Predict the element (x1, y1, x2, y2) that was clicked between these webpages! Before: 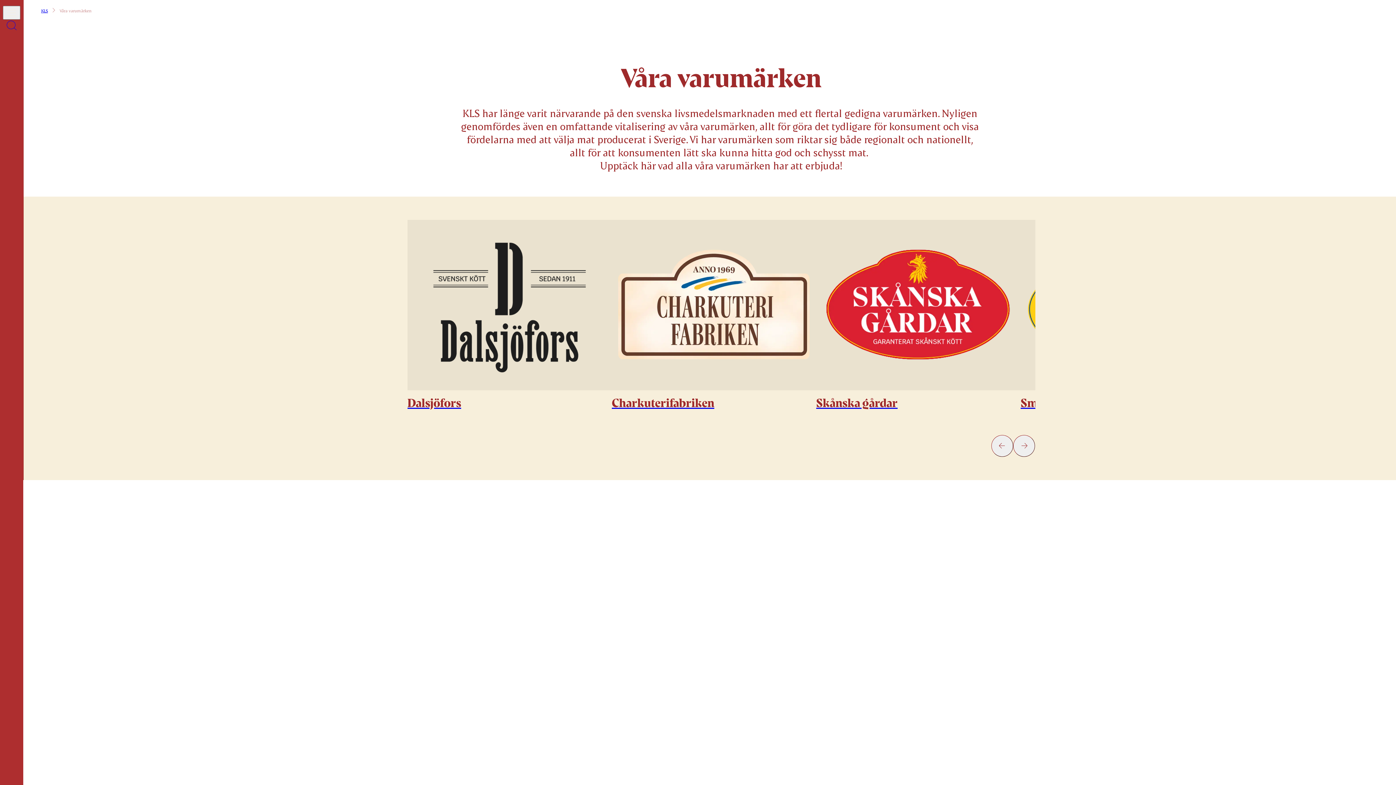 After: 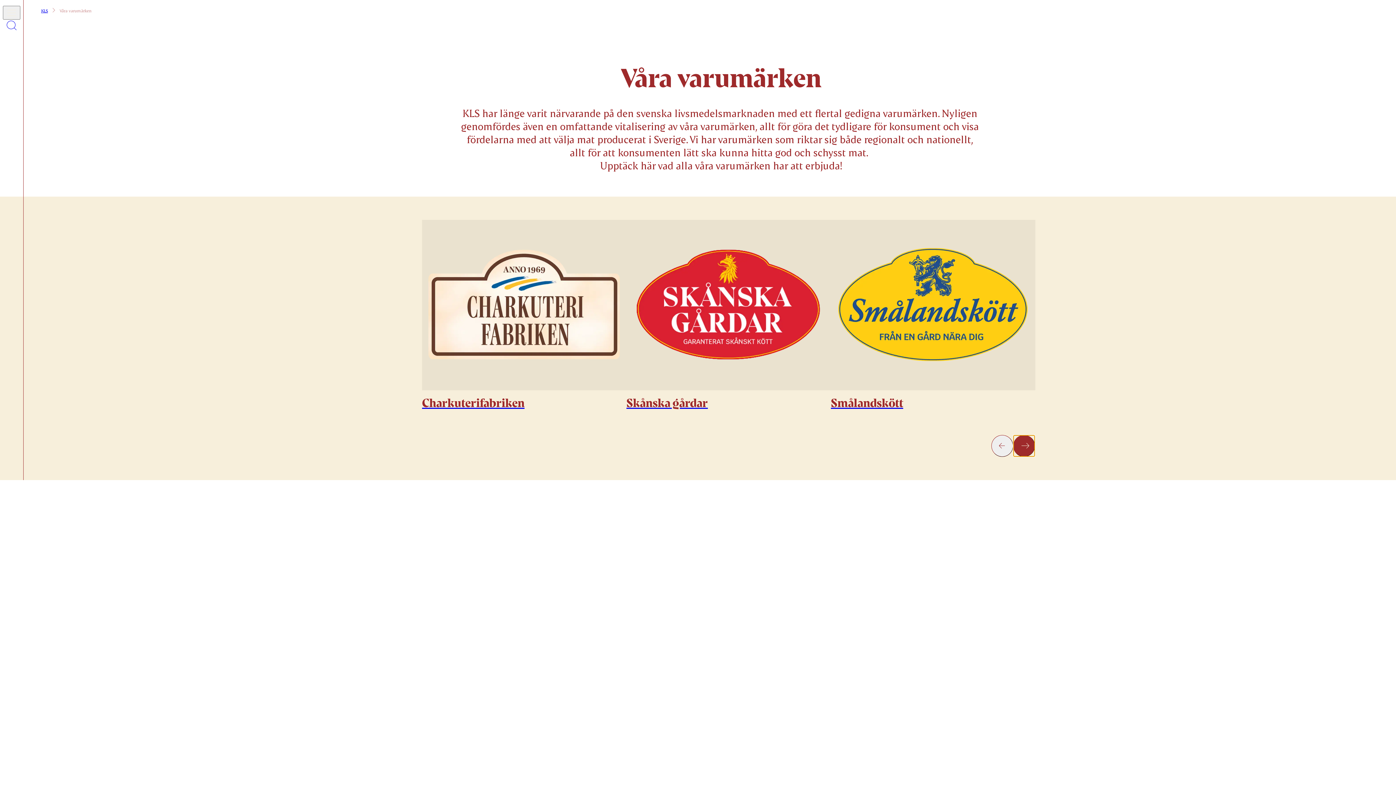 Action: bbox: (1013, 435, 1035, 457)